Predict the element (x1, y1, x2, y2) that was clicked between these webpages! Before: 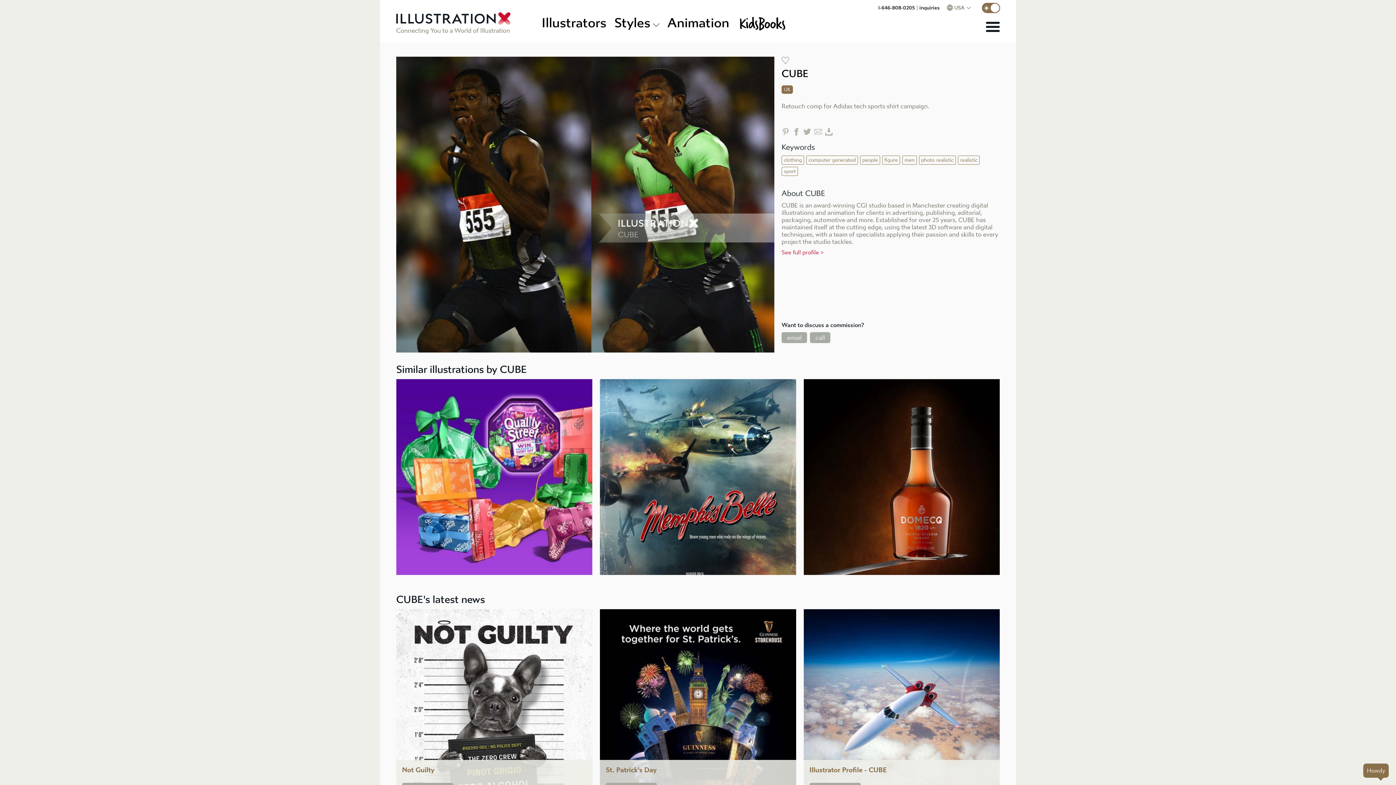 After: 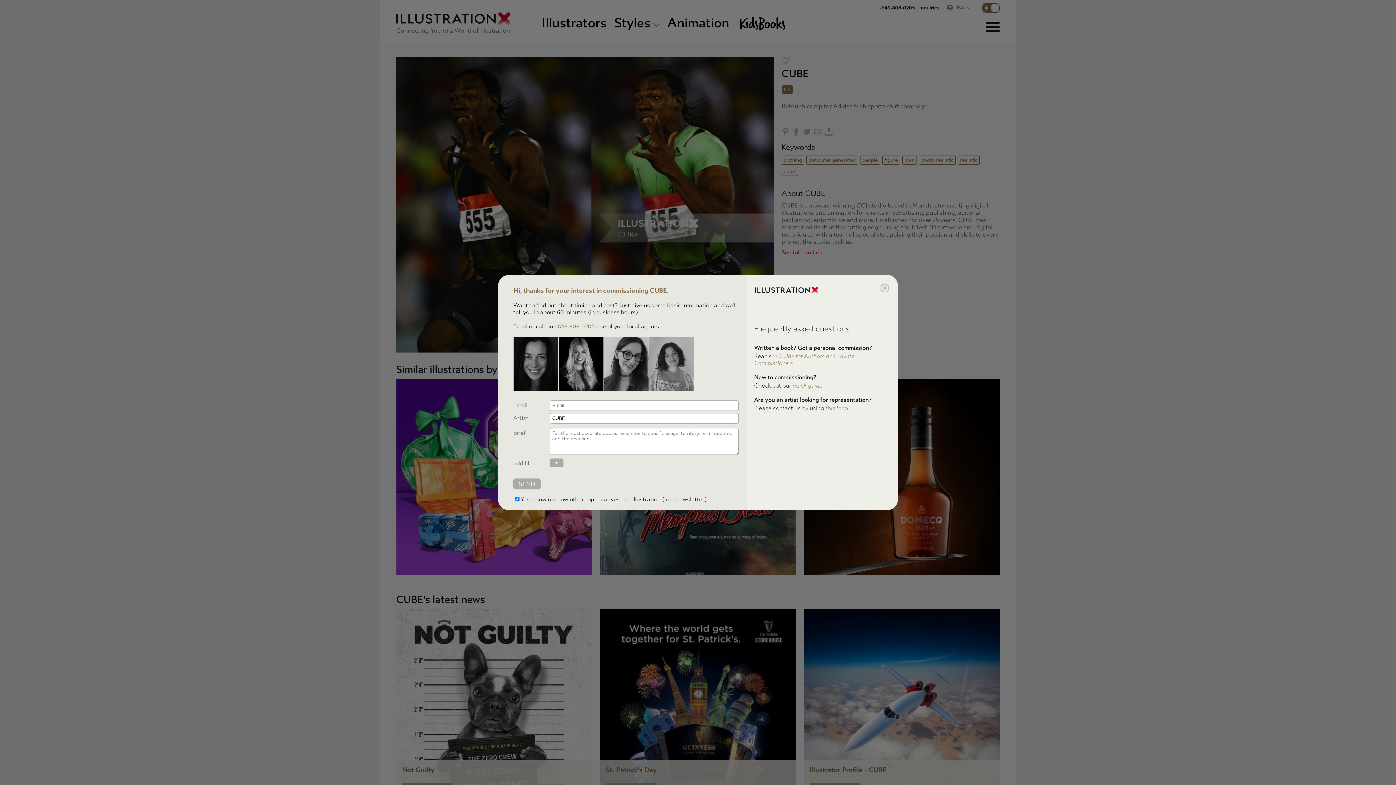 Action: bbox: (781, 332, 807, 343) label: email